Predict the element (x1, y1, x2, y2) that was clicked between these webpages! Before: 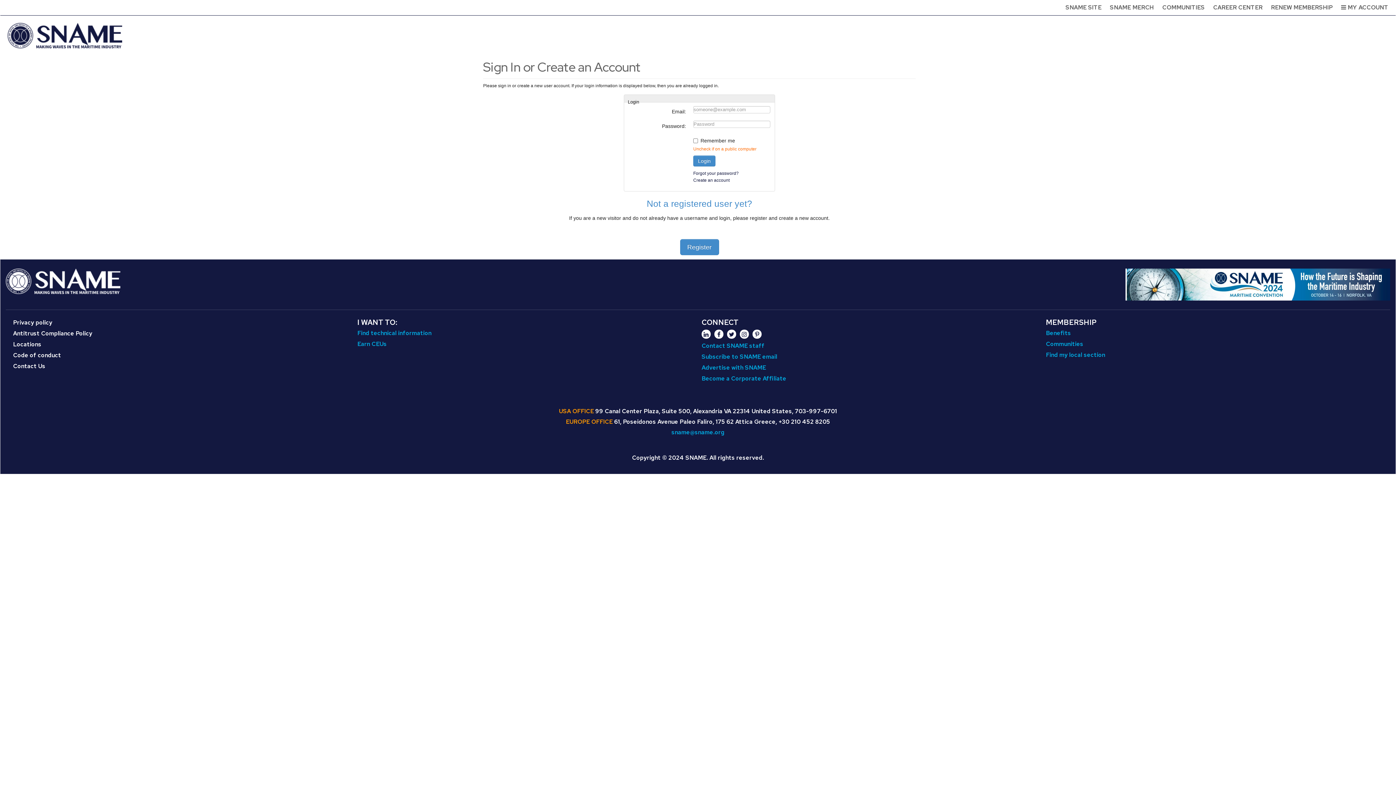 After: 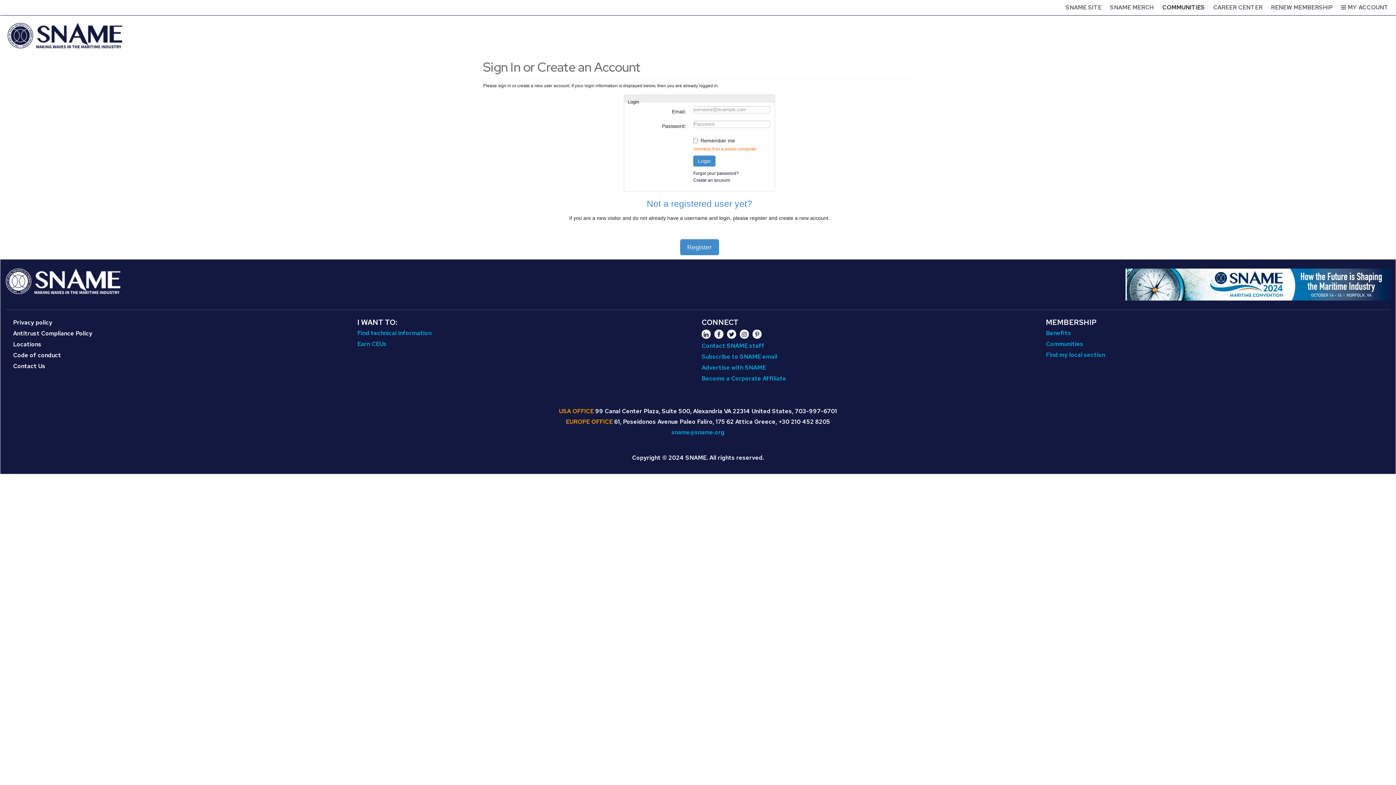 Action: label: COMMUNITIES bbox: (1162, 3, 1205, 11)